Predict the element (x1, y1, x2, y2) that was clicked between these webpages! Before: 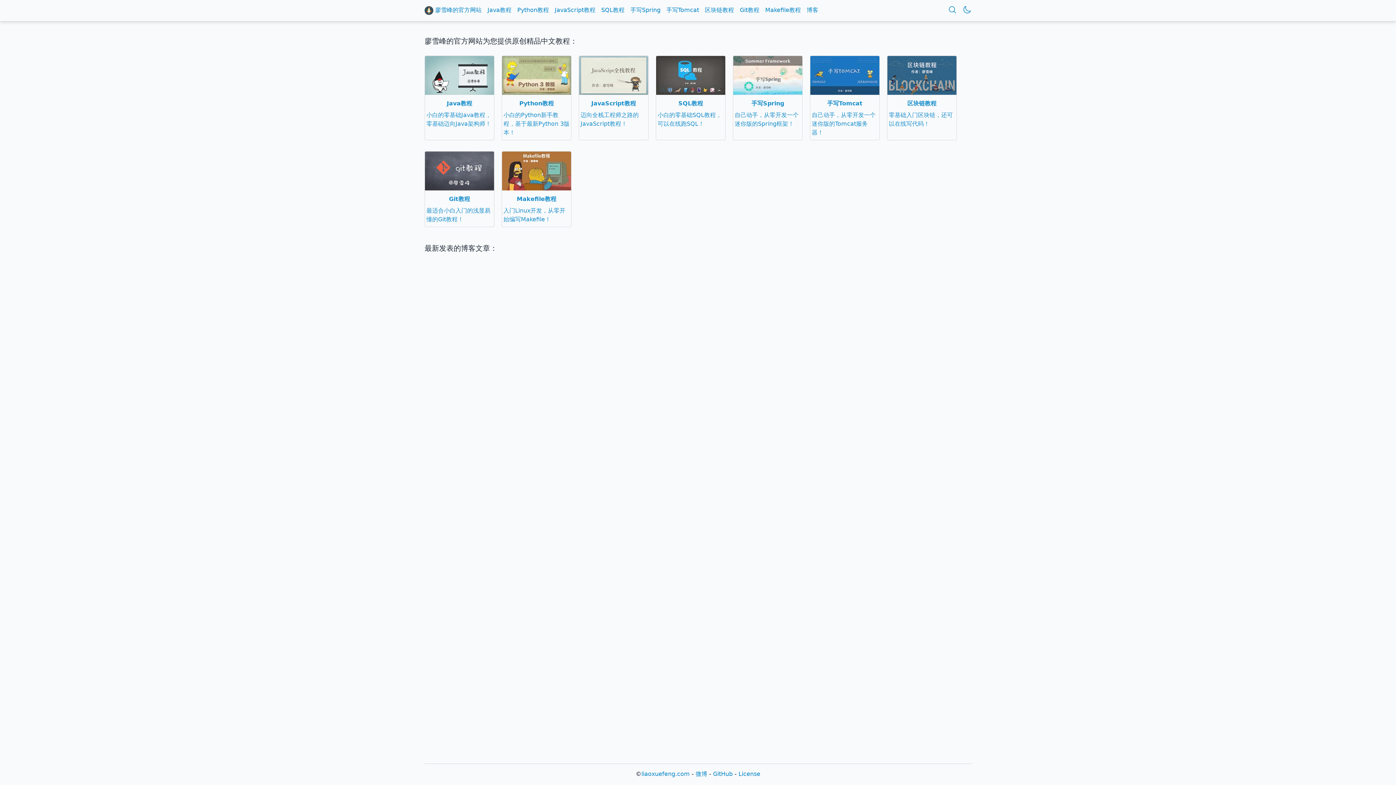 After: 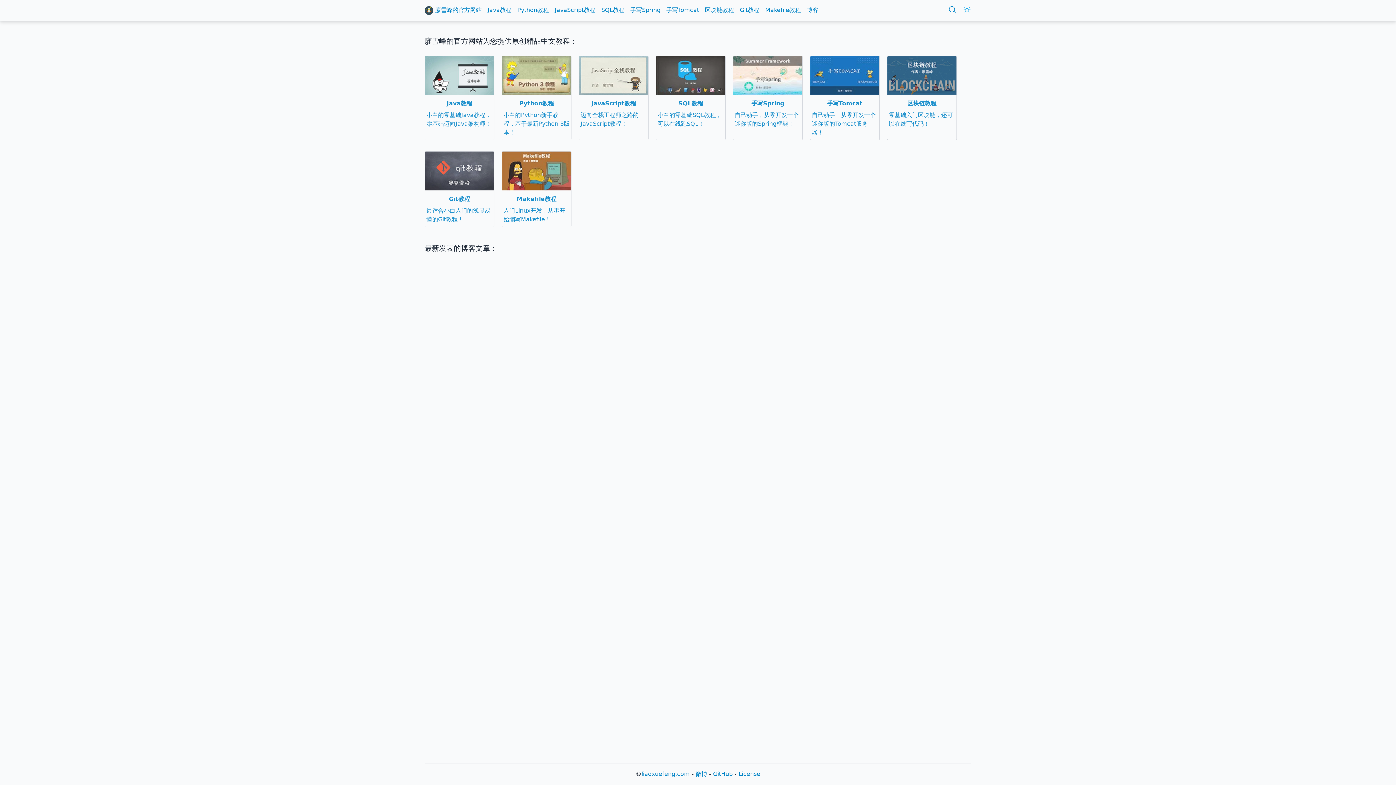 Action: bbox: (962, 0, 971, 20)